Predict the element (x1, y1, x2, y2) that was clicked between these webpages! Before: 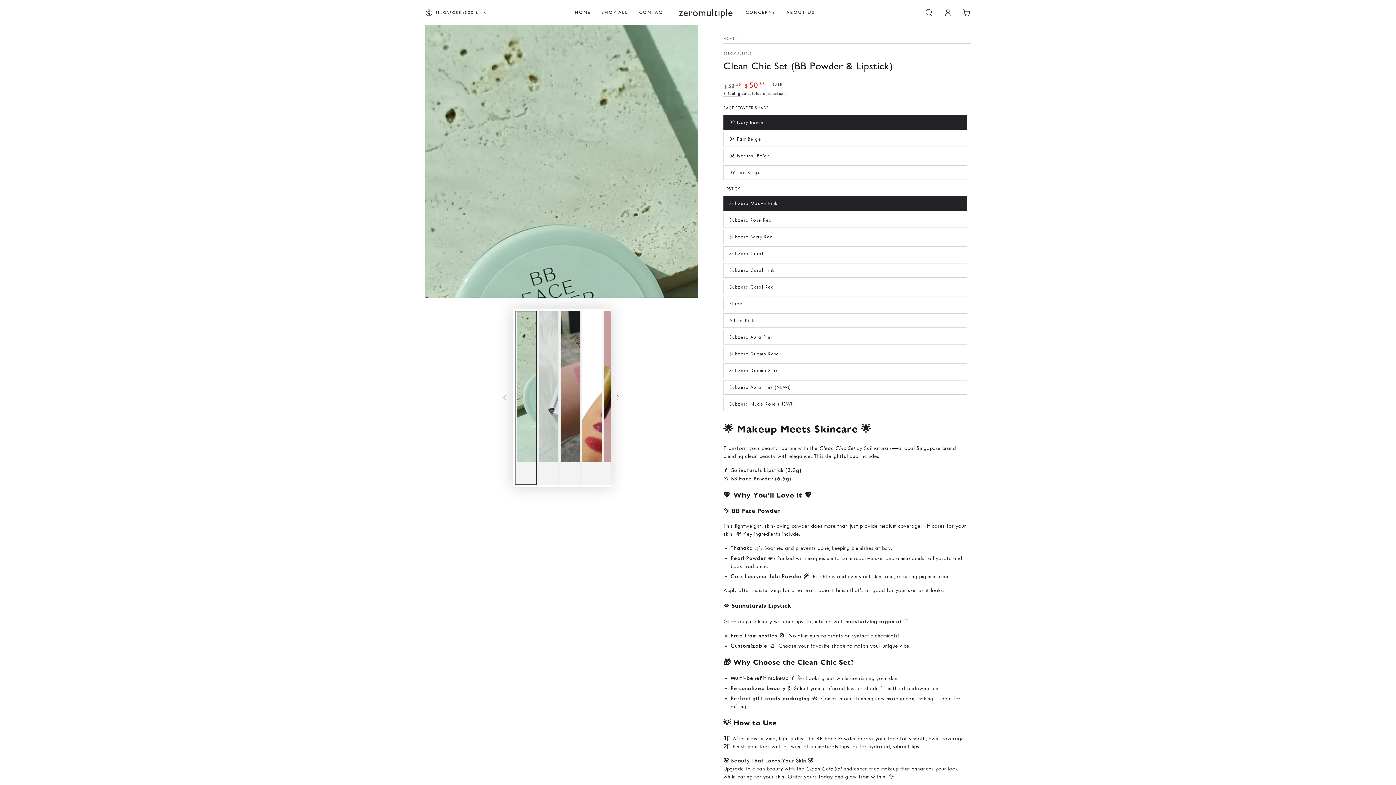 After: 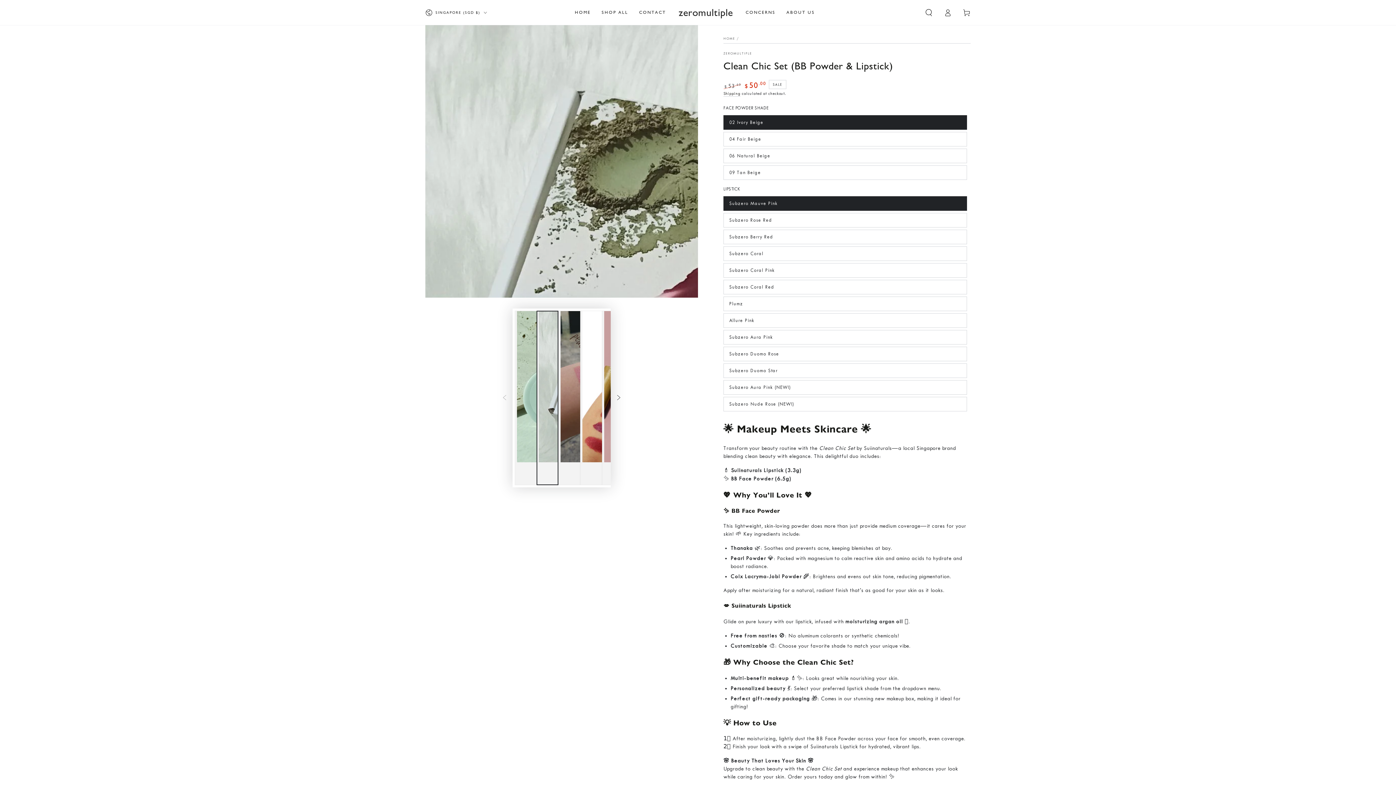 Action: bbox: (536, 310, 558, 485) label: Load image 2 in gallery view